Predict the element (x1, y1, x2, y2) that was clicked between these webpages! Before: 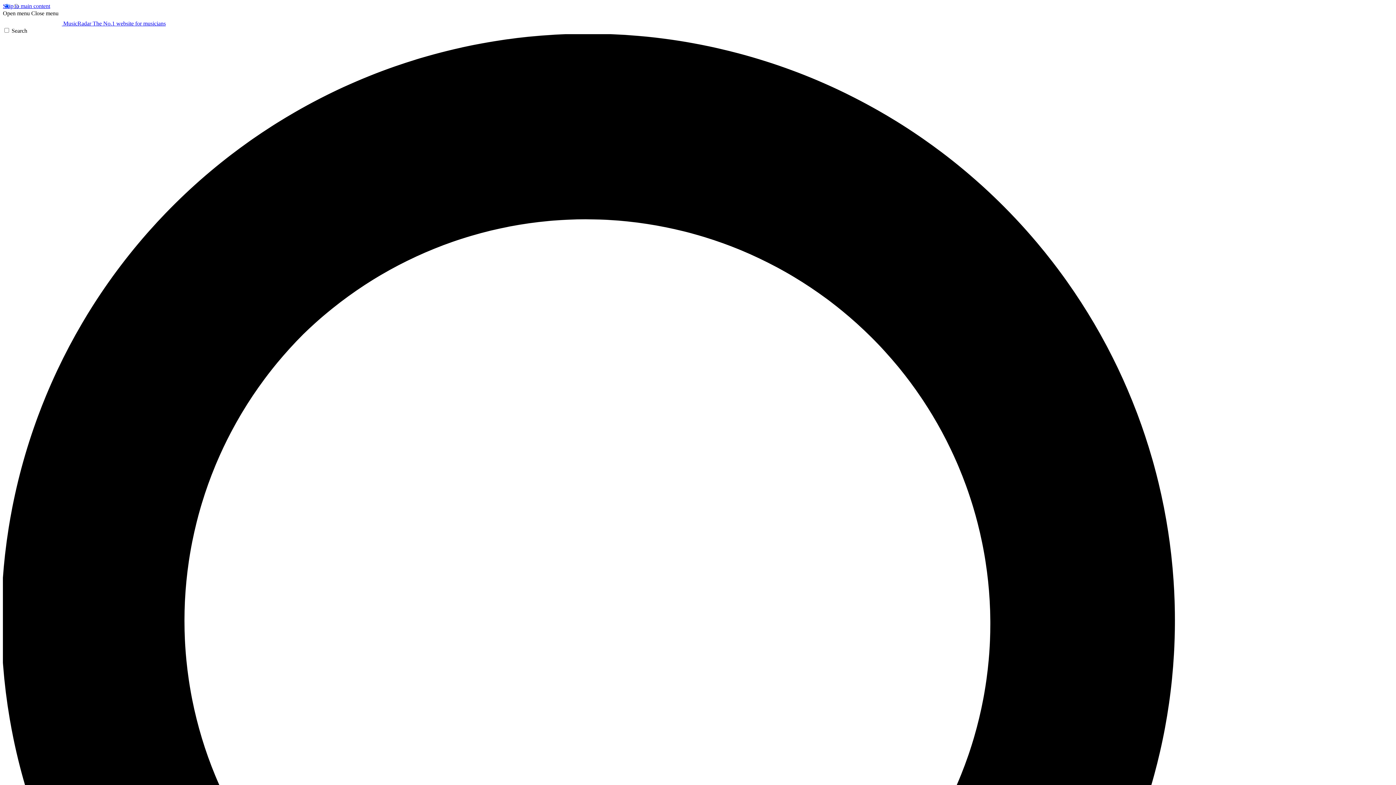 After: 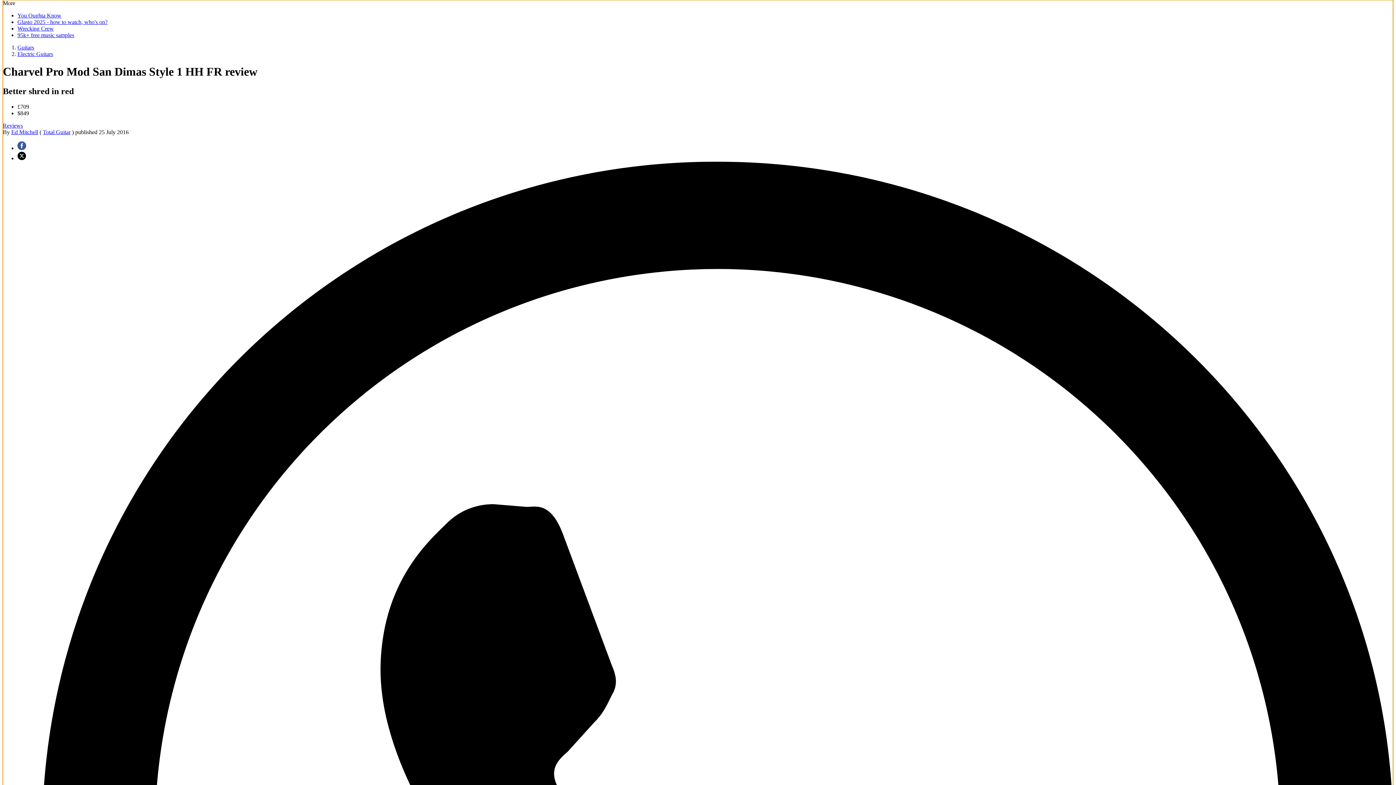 Action: label: Skip to main content bbox: (2, 2, 50, 9)